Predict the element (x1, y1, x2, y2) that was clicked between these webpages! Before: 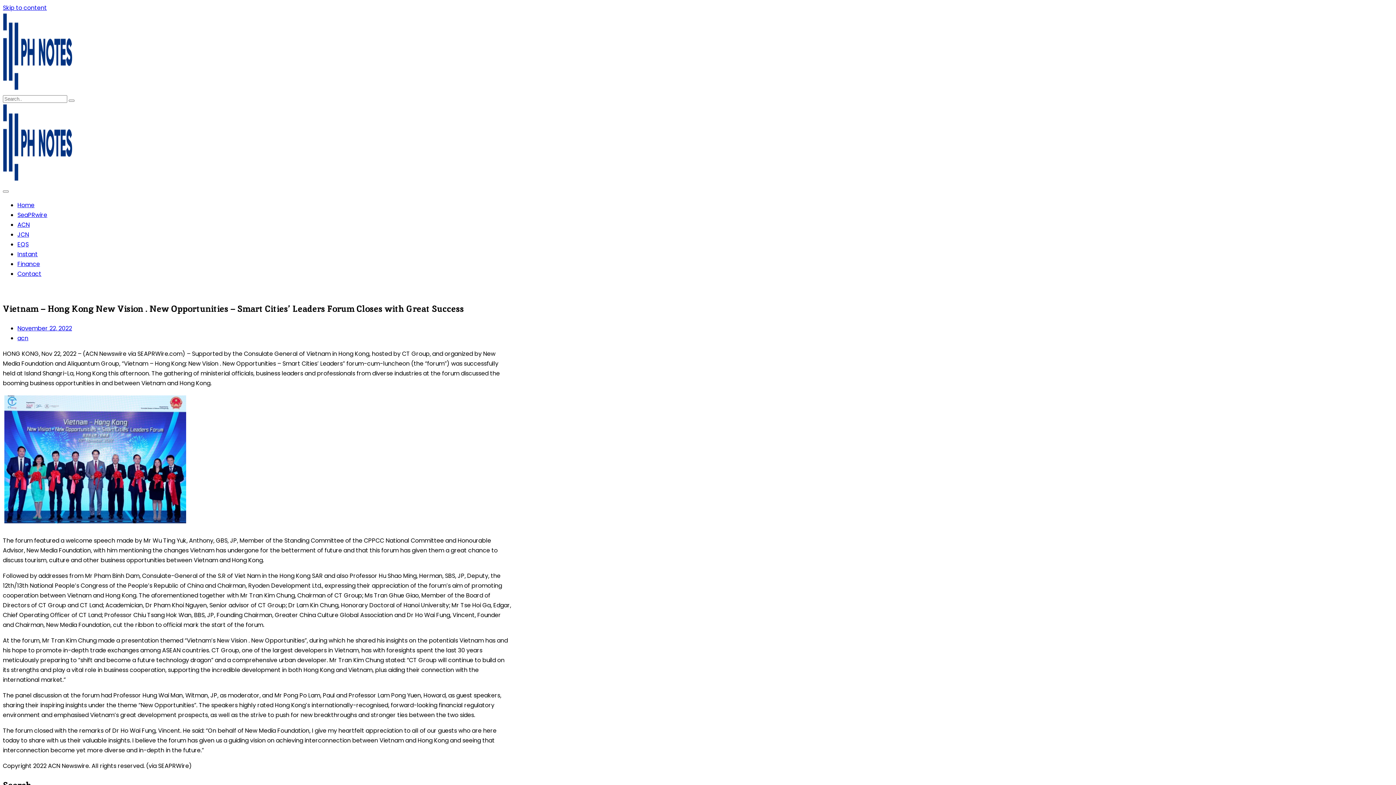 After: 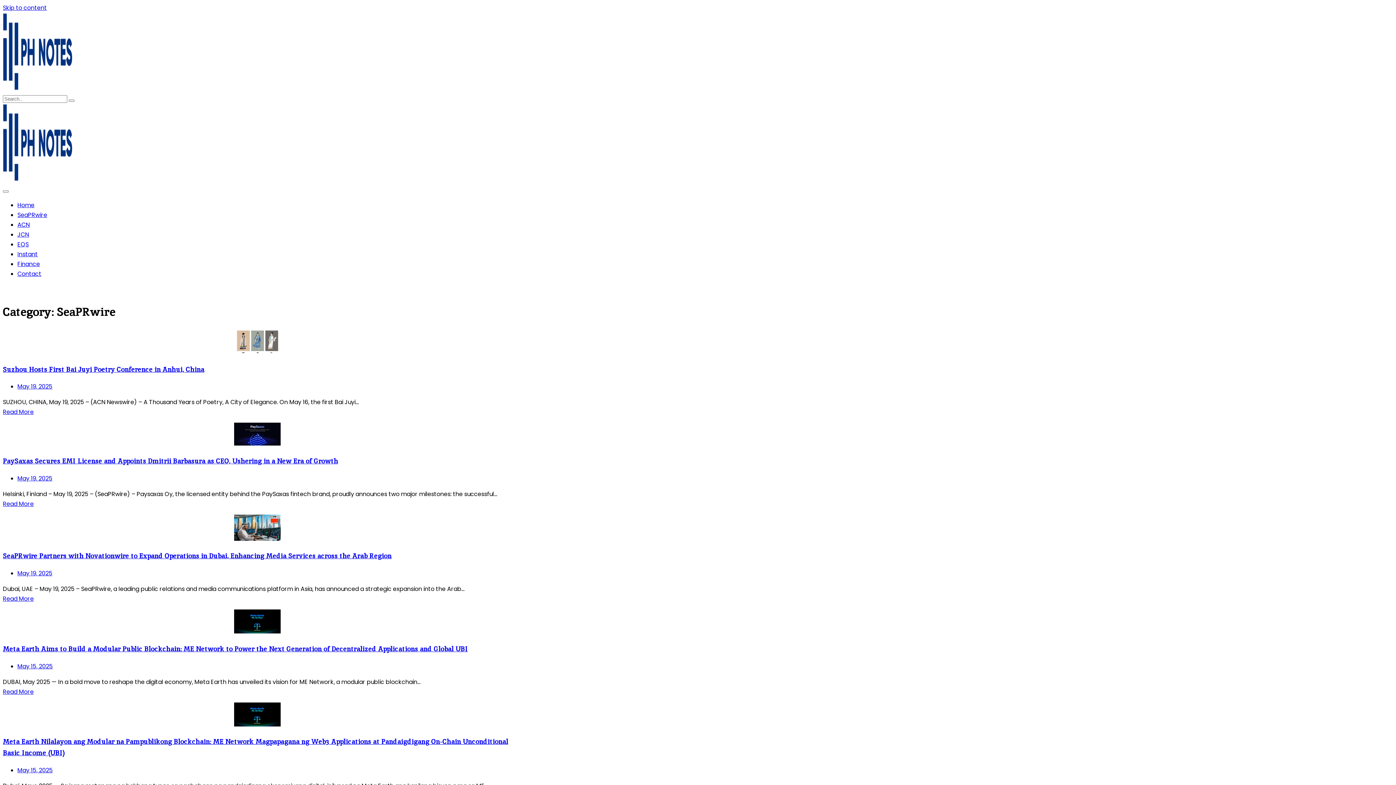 Action: bbox: (17, 210, 47, 219) label: SeaPRwire